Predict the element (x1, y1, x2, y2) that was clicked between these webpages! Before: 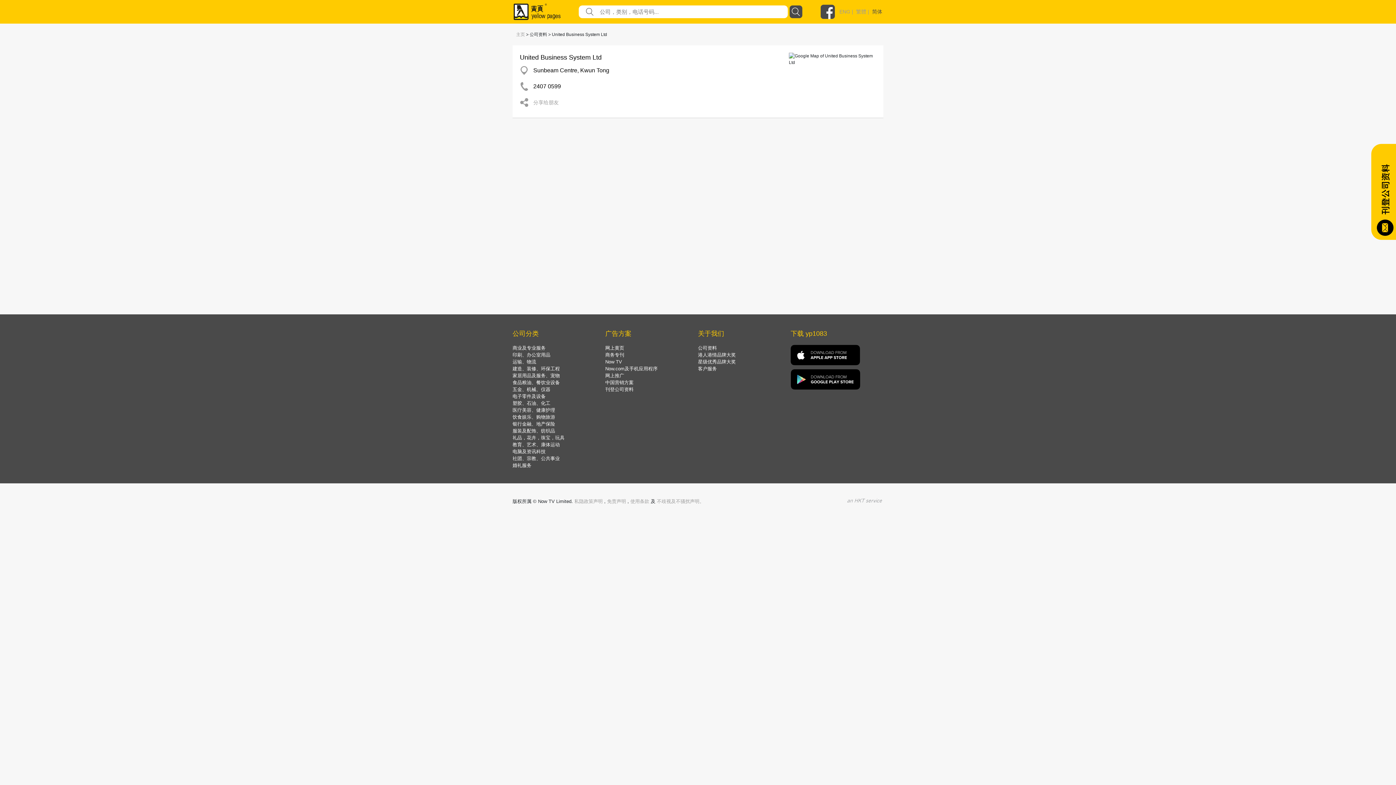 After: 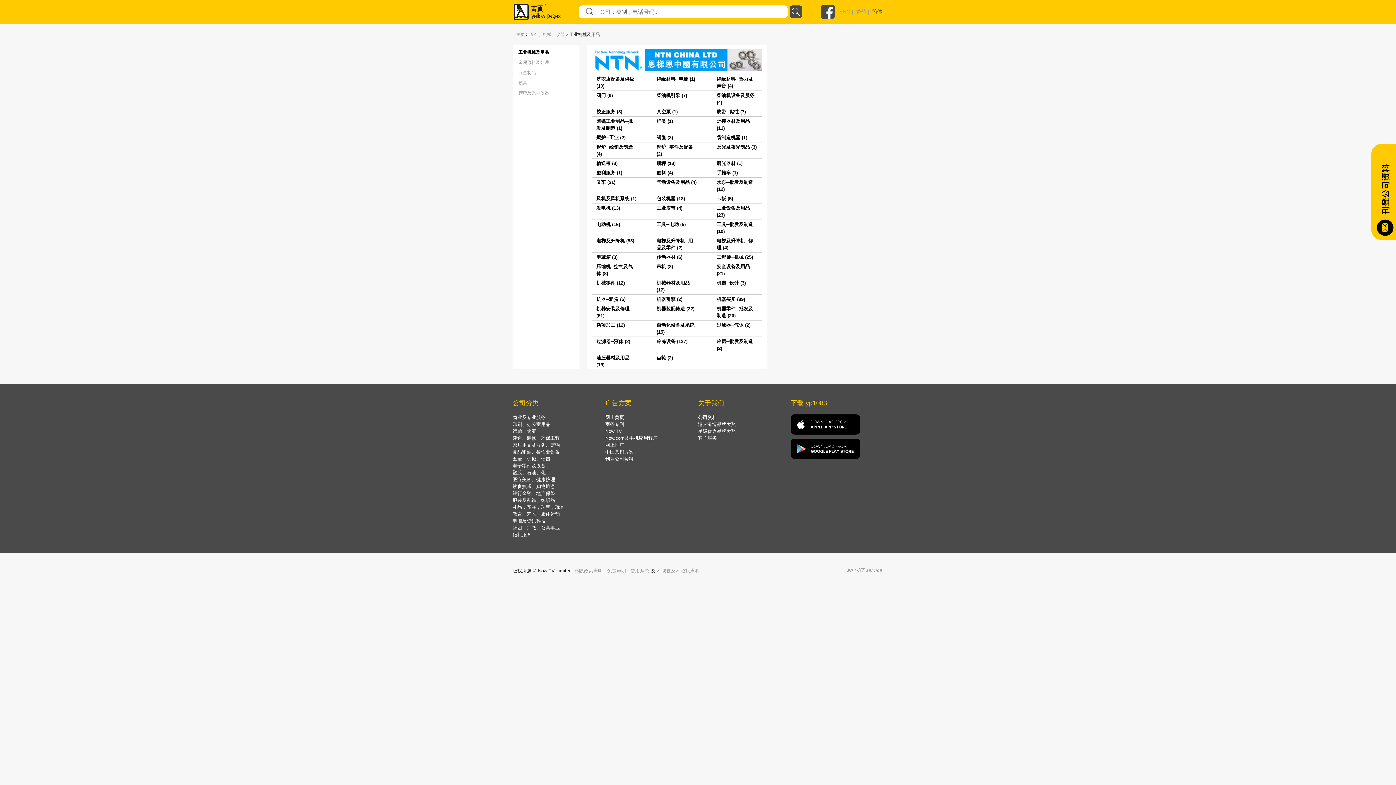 Action: label: 五金、机械、仪器 bbox: (512, 386, 550, 392)